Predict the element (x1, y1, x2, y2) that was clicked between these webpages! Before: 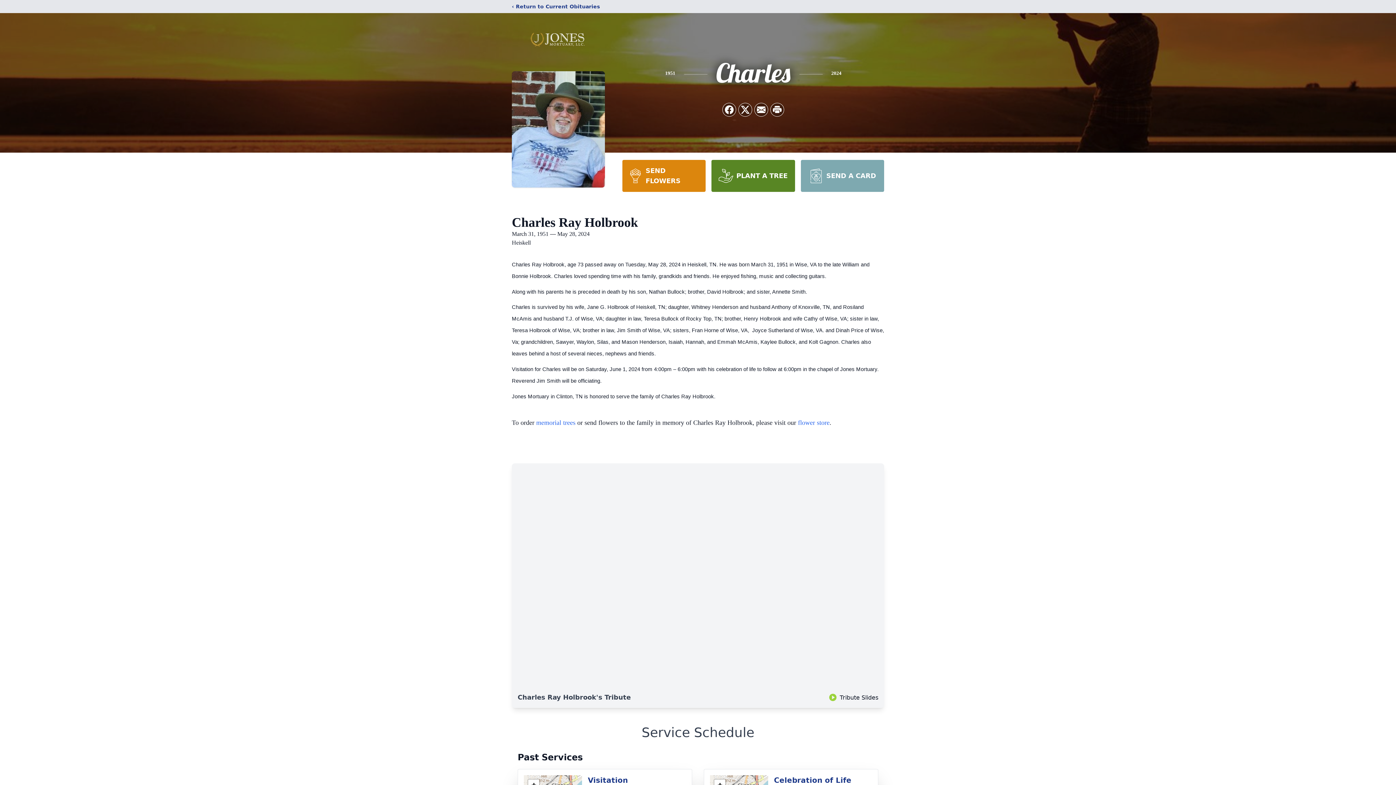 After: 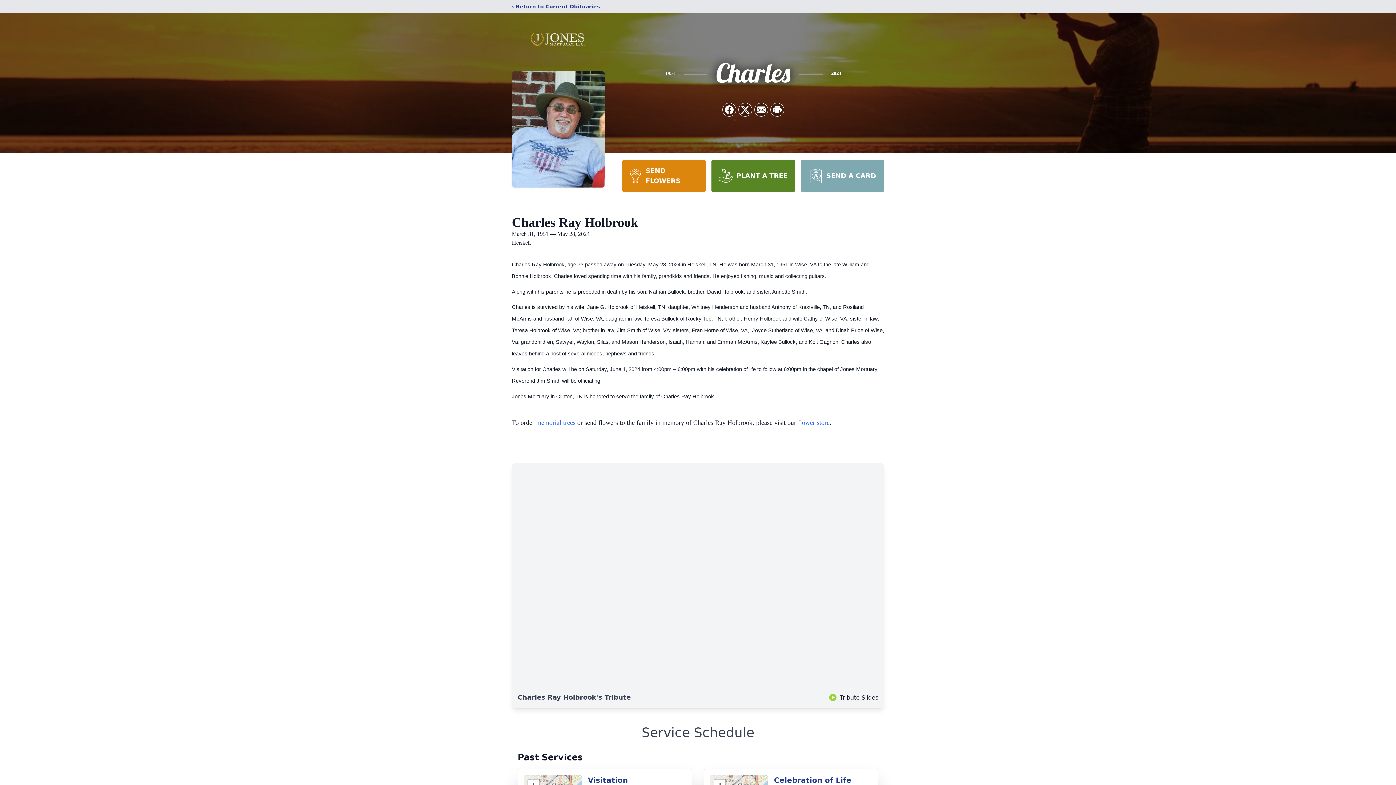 Action: bbox: (711, 160, 795, 192) label: PLANT A TREE